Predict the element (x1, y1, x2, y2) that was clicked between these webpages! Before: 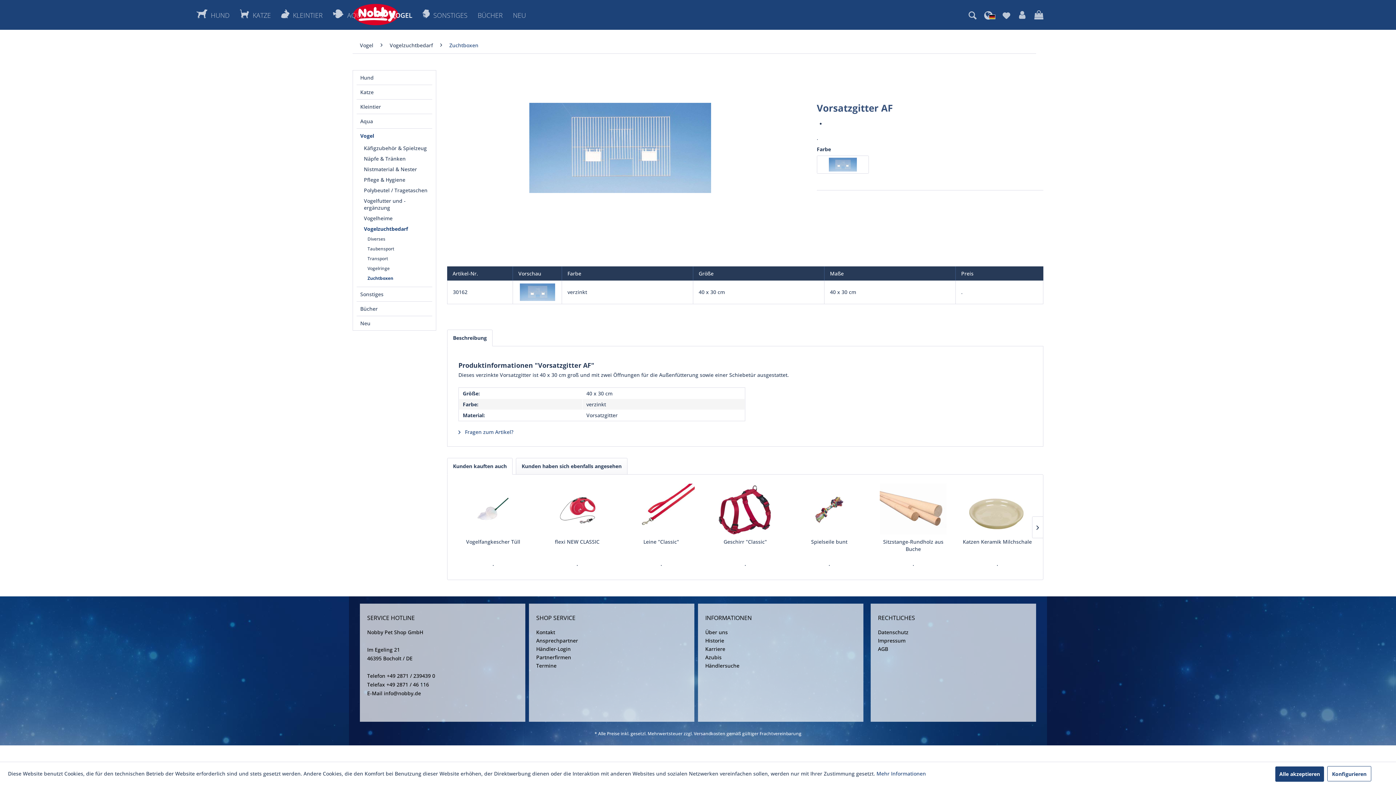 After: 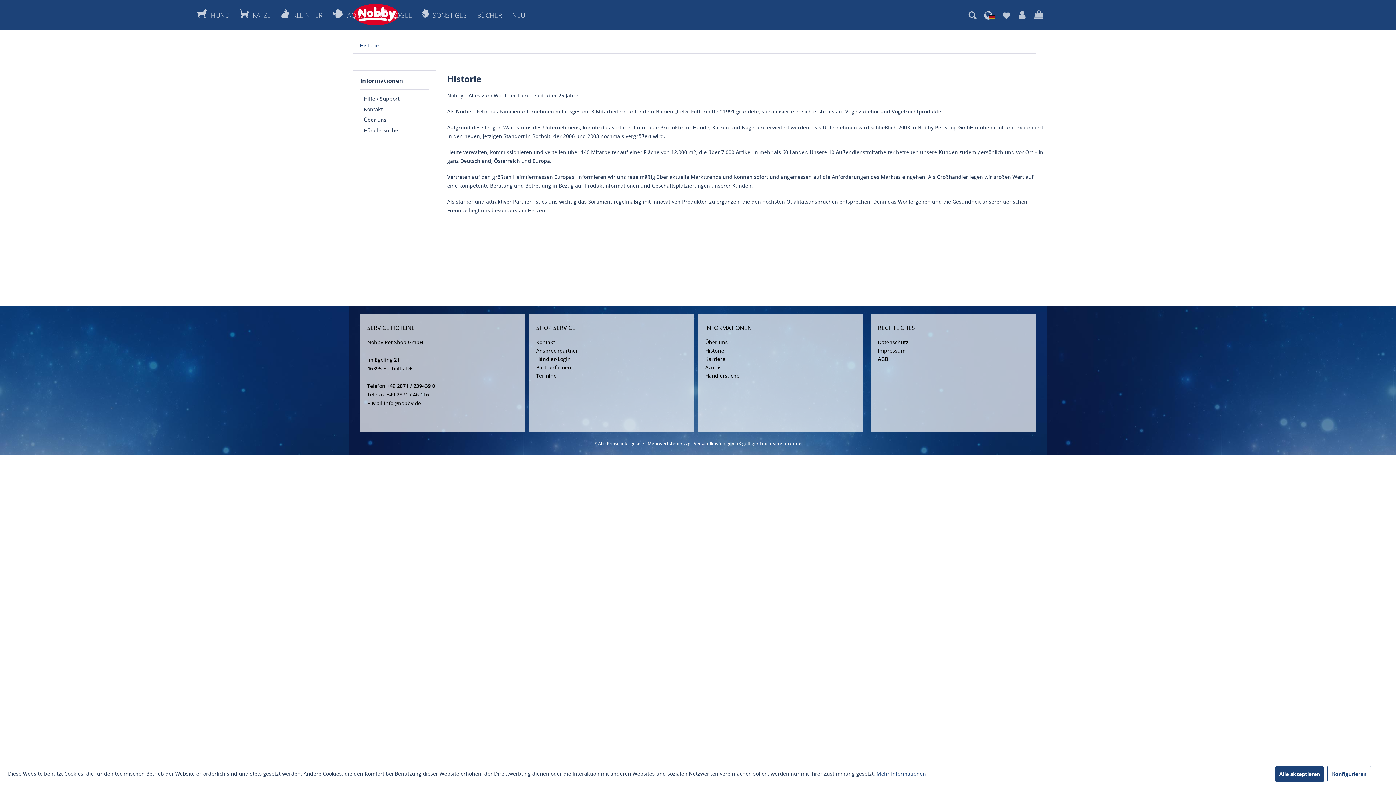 Action: label: Historie bbox: (705, 636, 856, 645)